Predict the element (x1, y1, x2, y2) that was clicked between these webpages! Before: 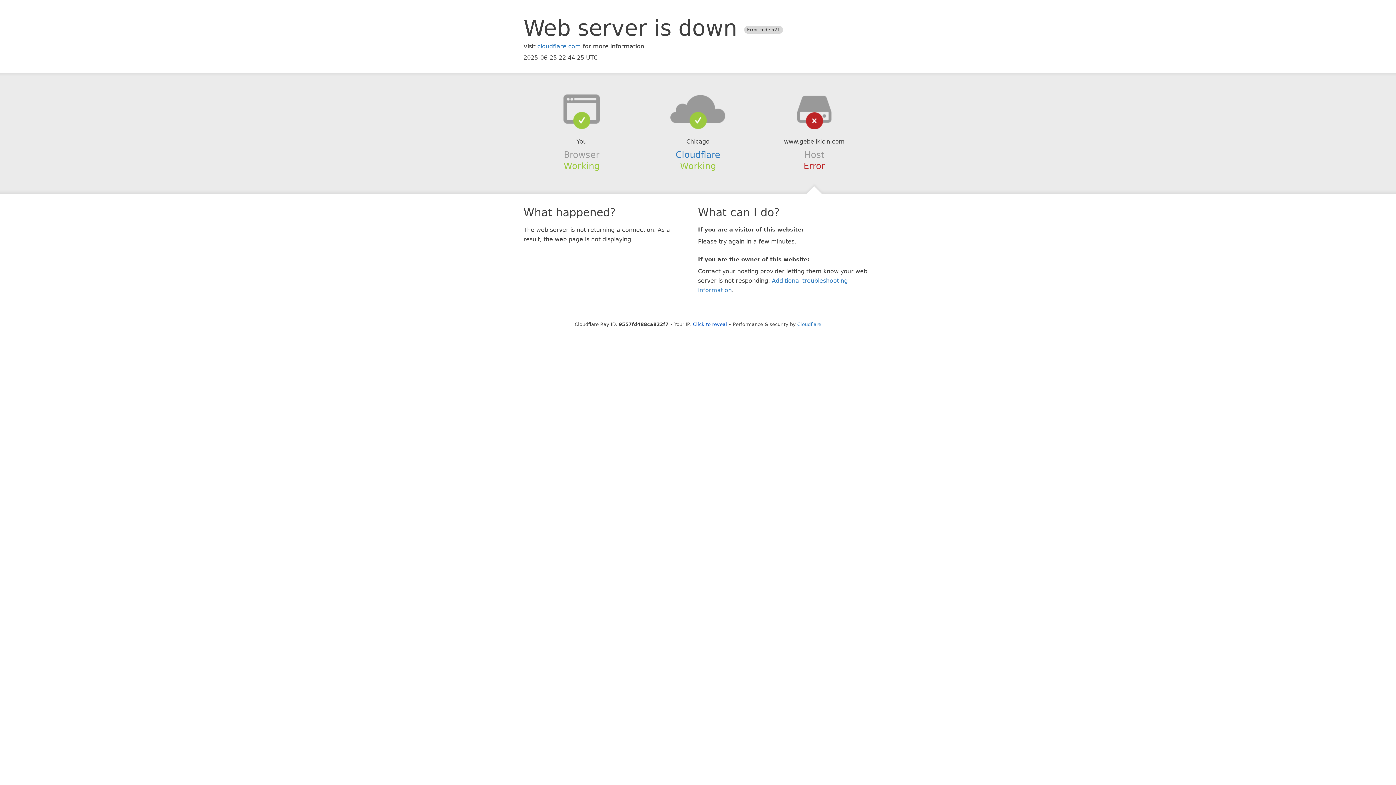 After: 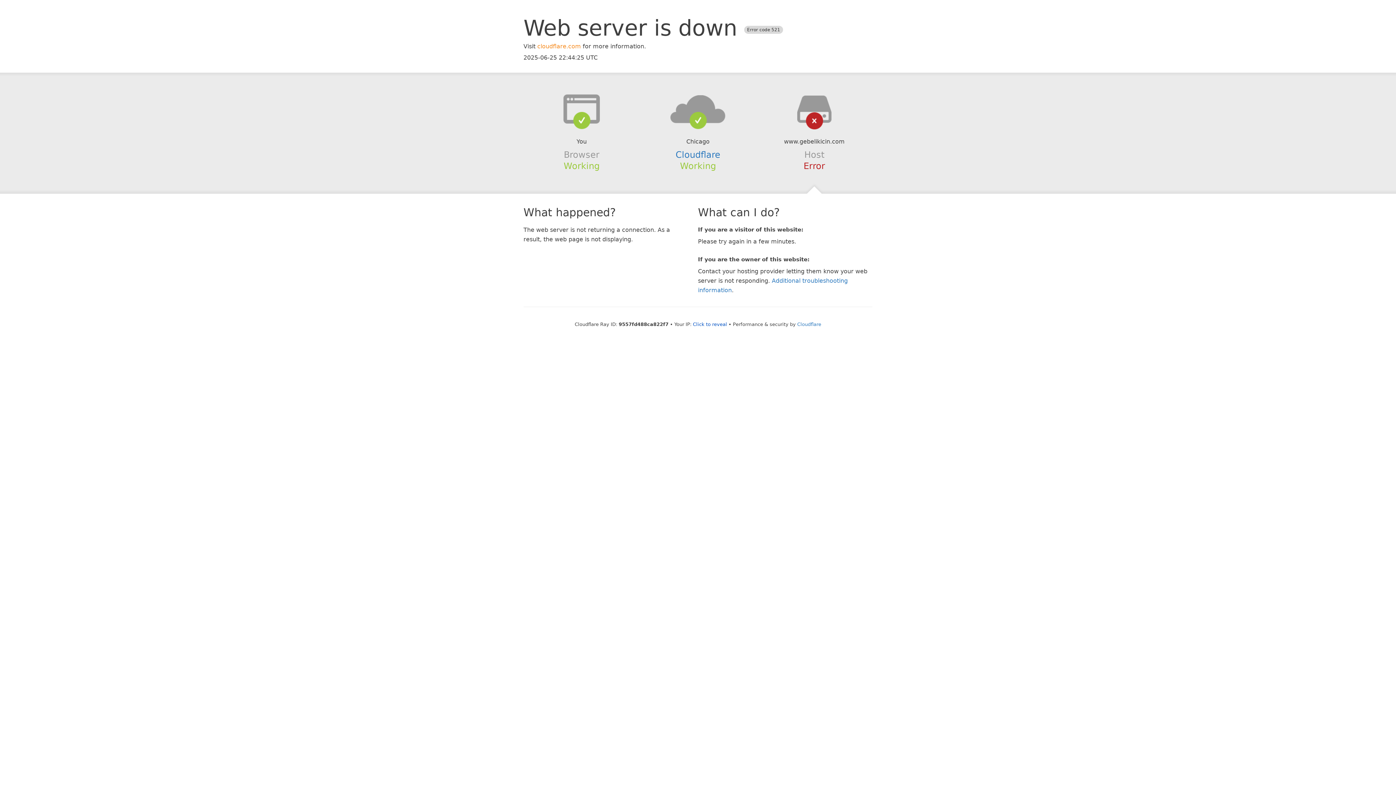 Action: bbox: (537, 42, 581, 49) label: cloudflare.com